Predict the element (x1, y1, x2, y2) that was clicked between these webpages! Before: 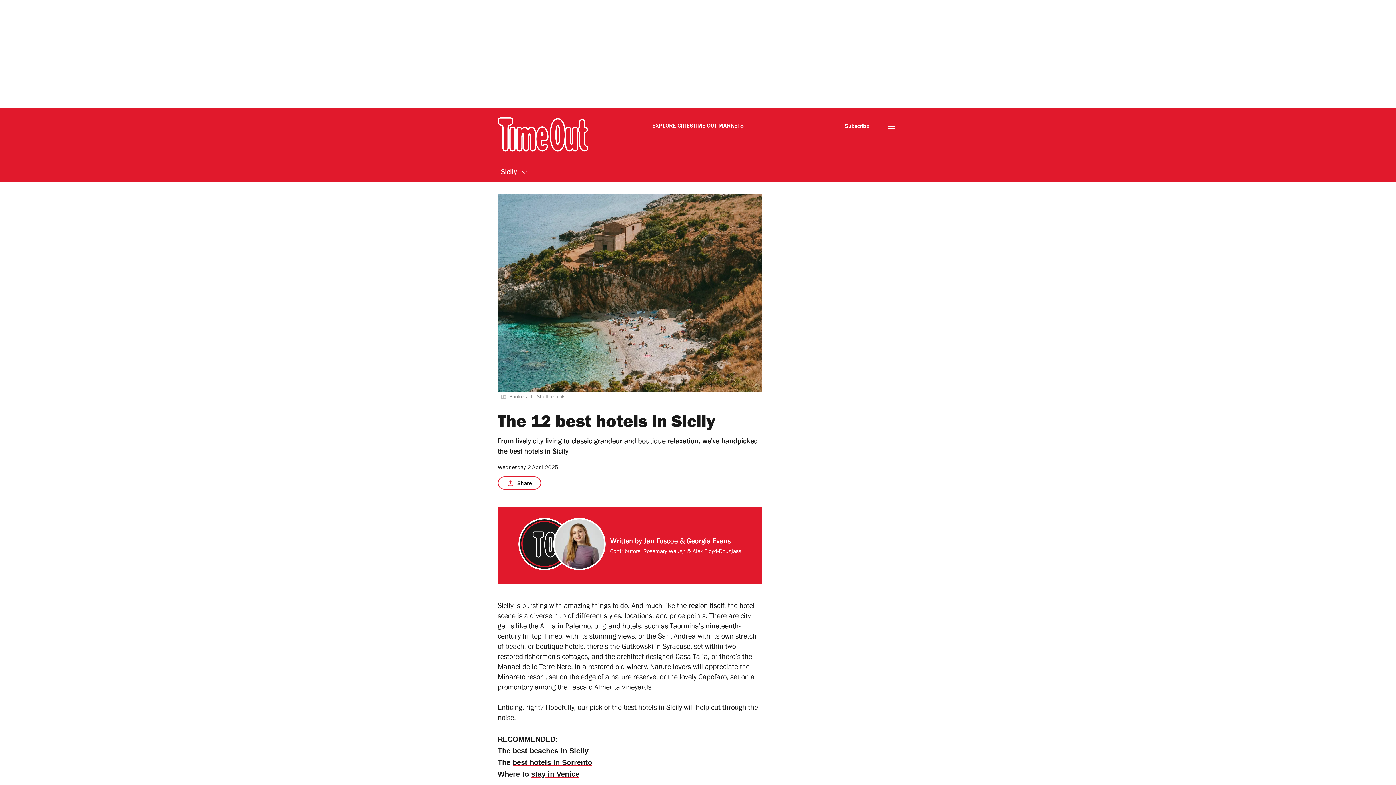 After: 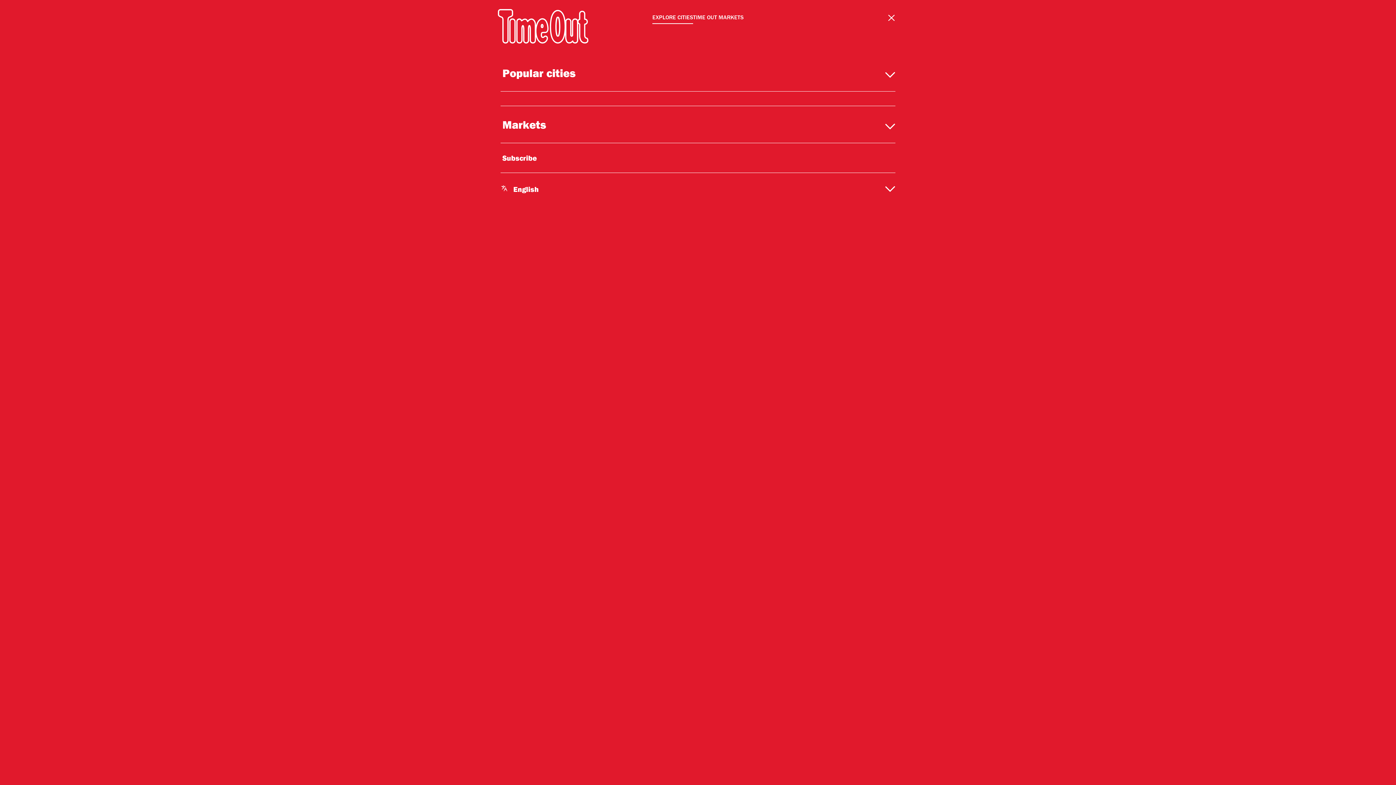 Action: bbox: (888, 123, 895, 132)